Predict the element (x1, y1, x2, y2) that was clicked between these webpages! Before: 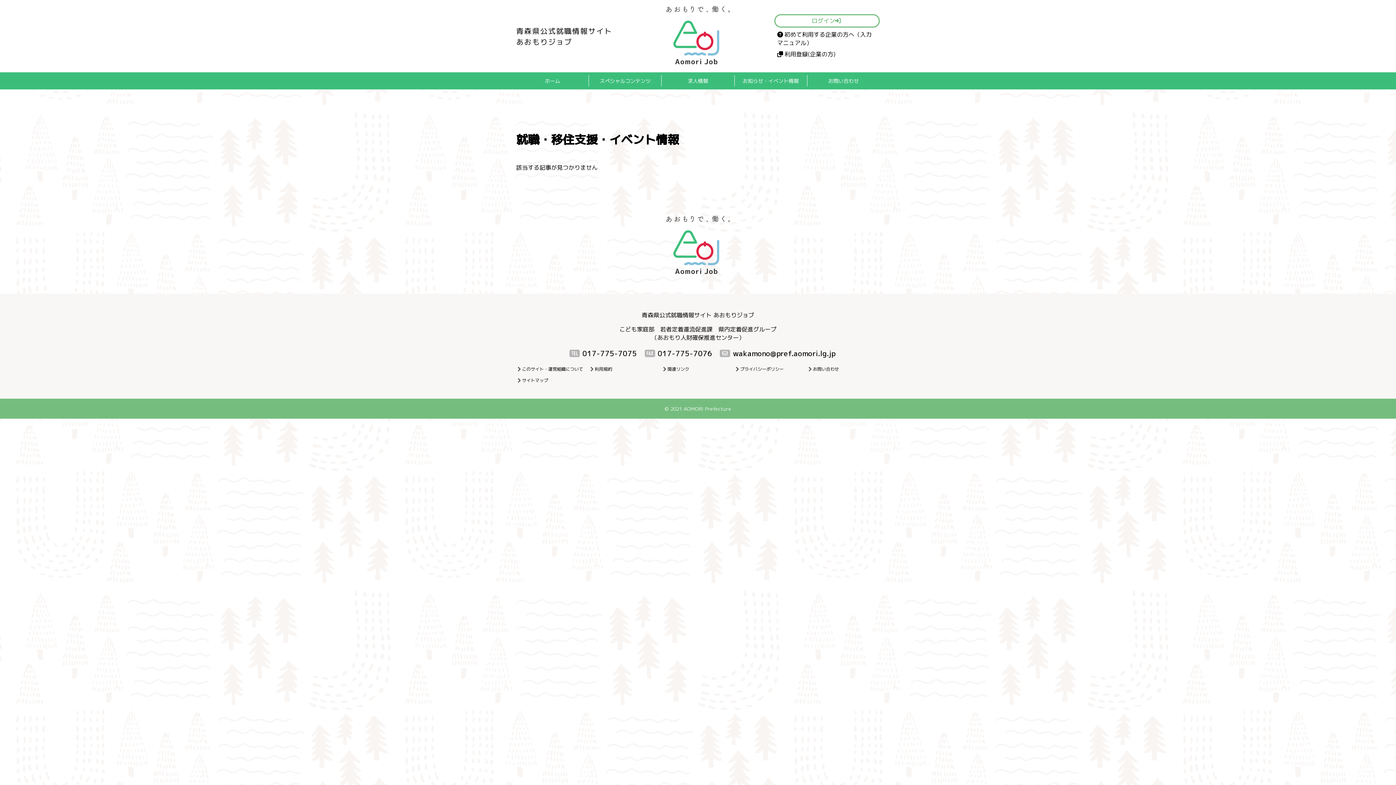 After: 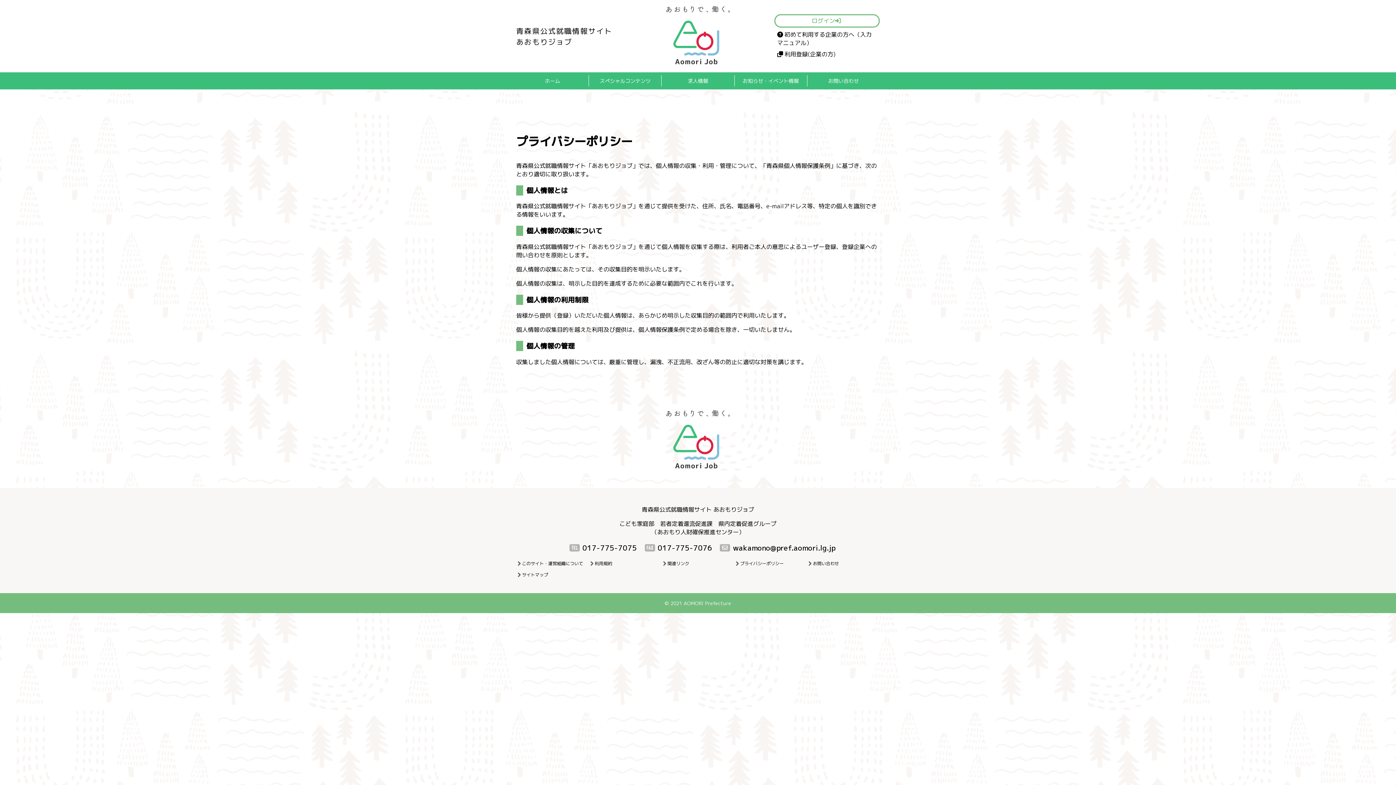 Action: bbox: (740, 366, 784, 372) label: プライバシーポリシー